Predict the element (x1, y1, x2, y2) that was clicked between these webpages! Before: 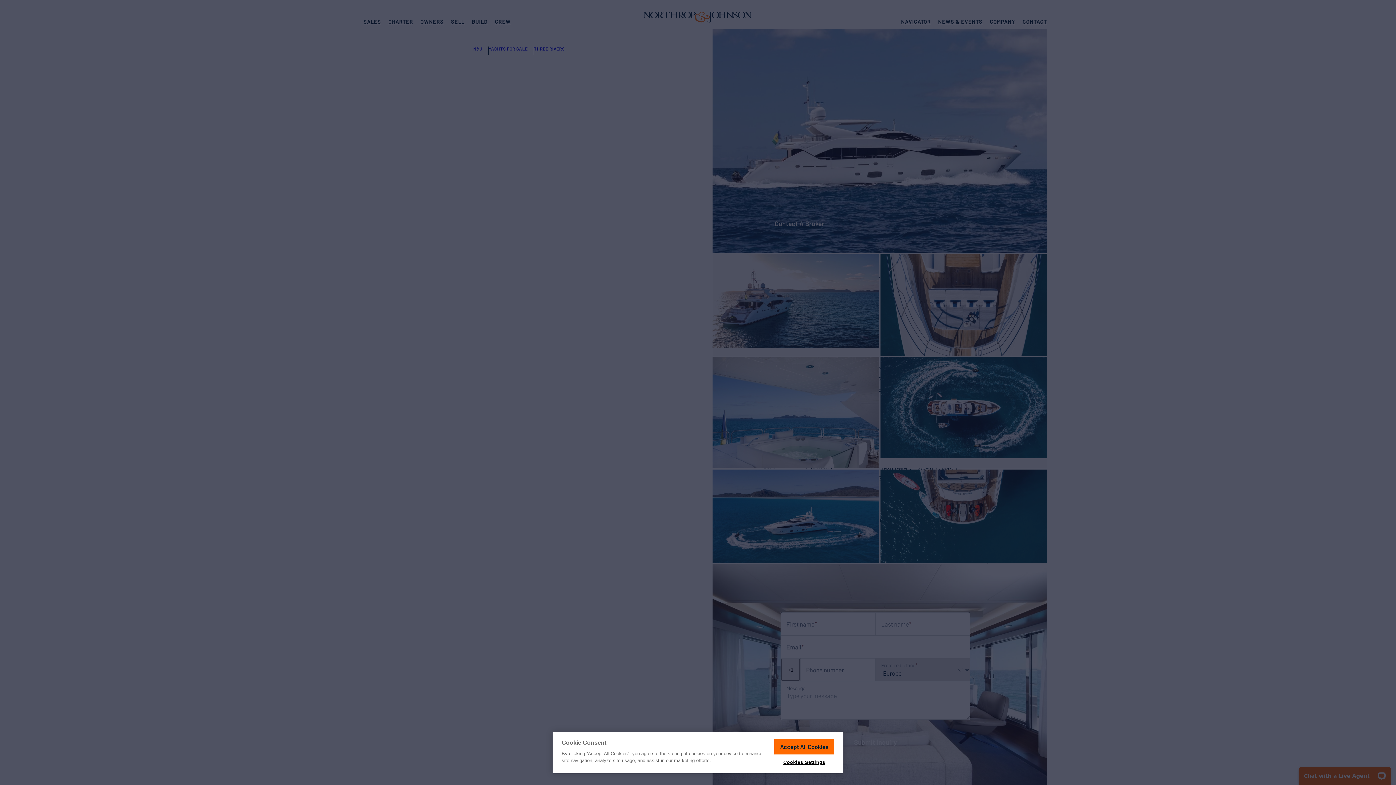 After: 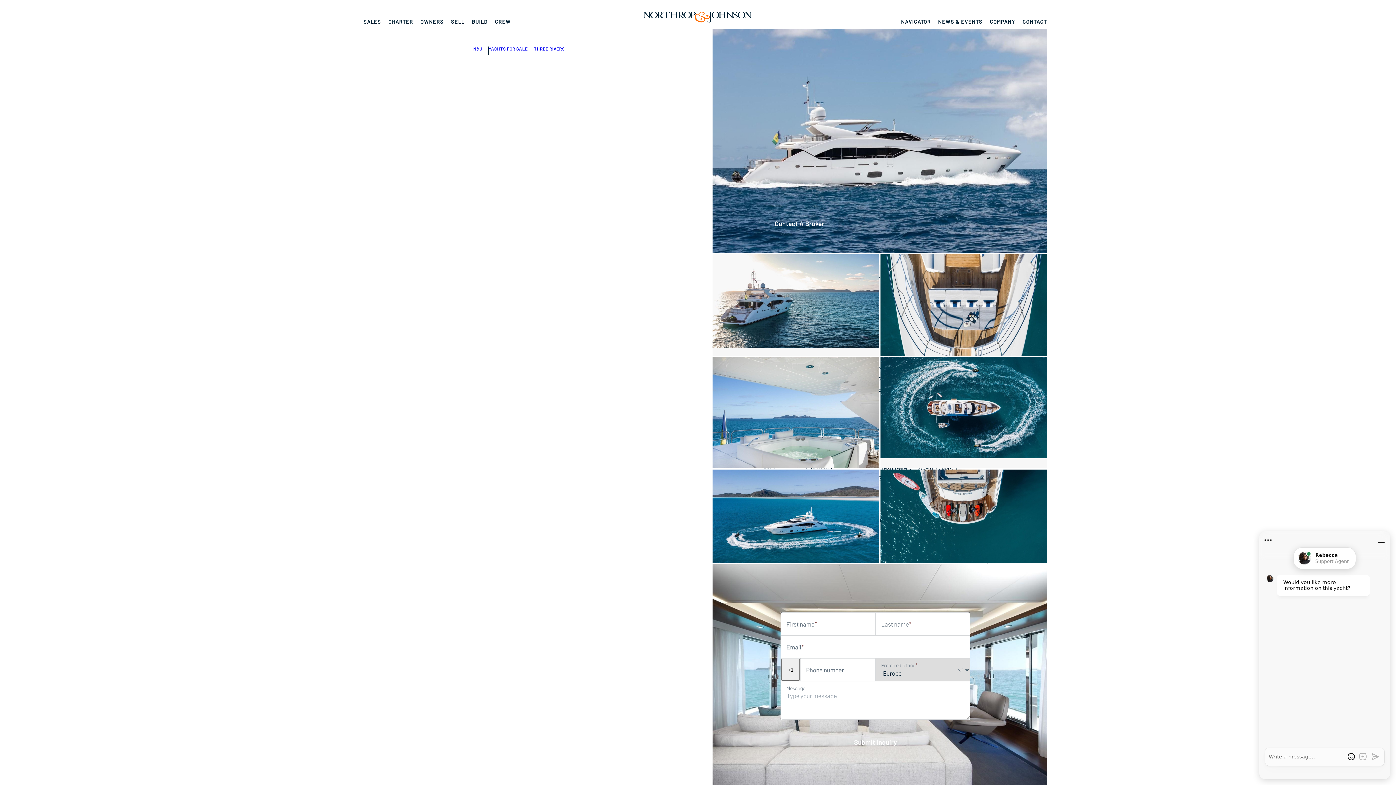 Action: bbox: (774, 739, 834, 754) label: Accept All Cookies